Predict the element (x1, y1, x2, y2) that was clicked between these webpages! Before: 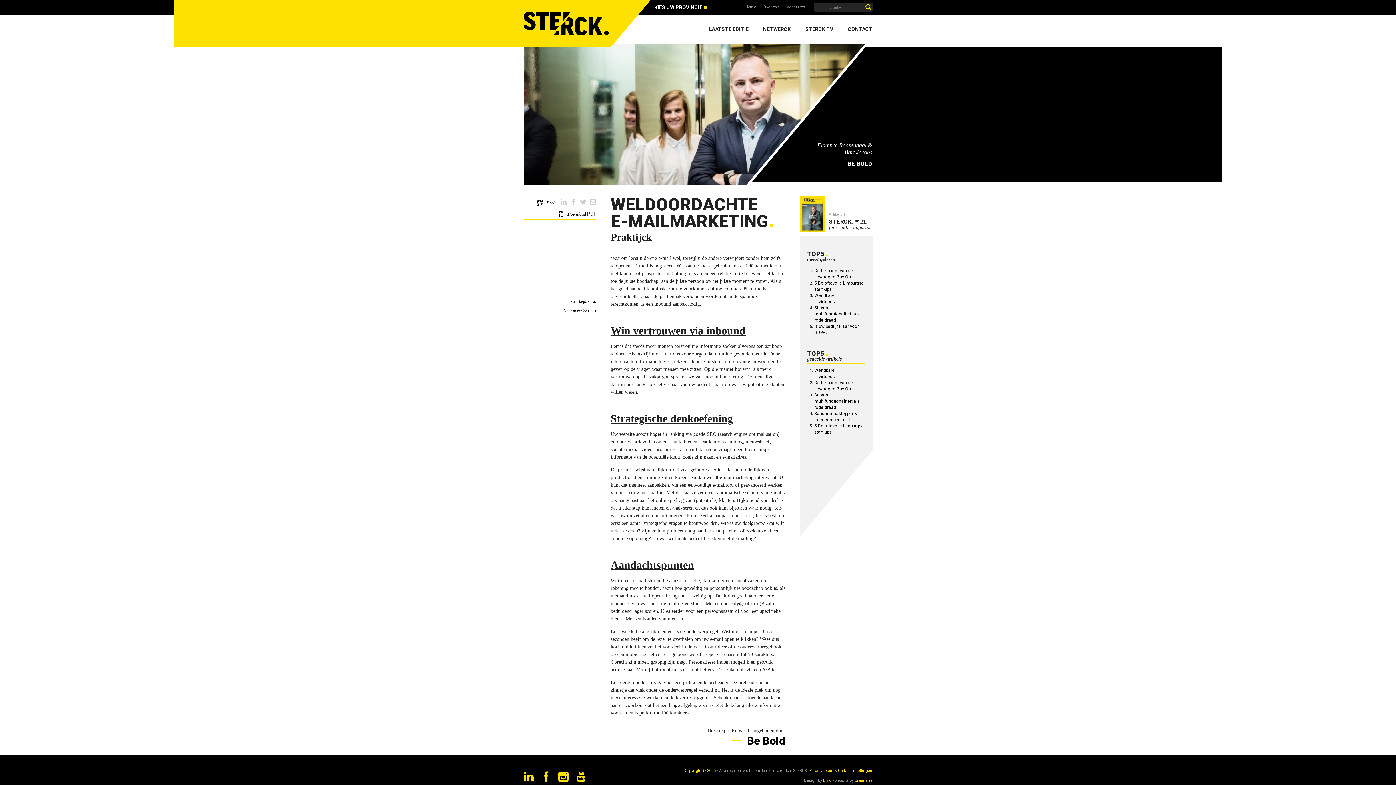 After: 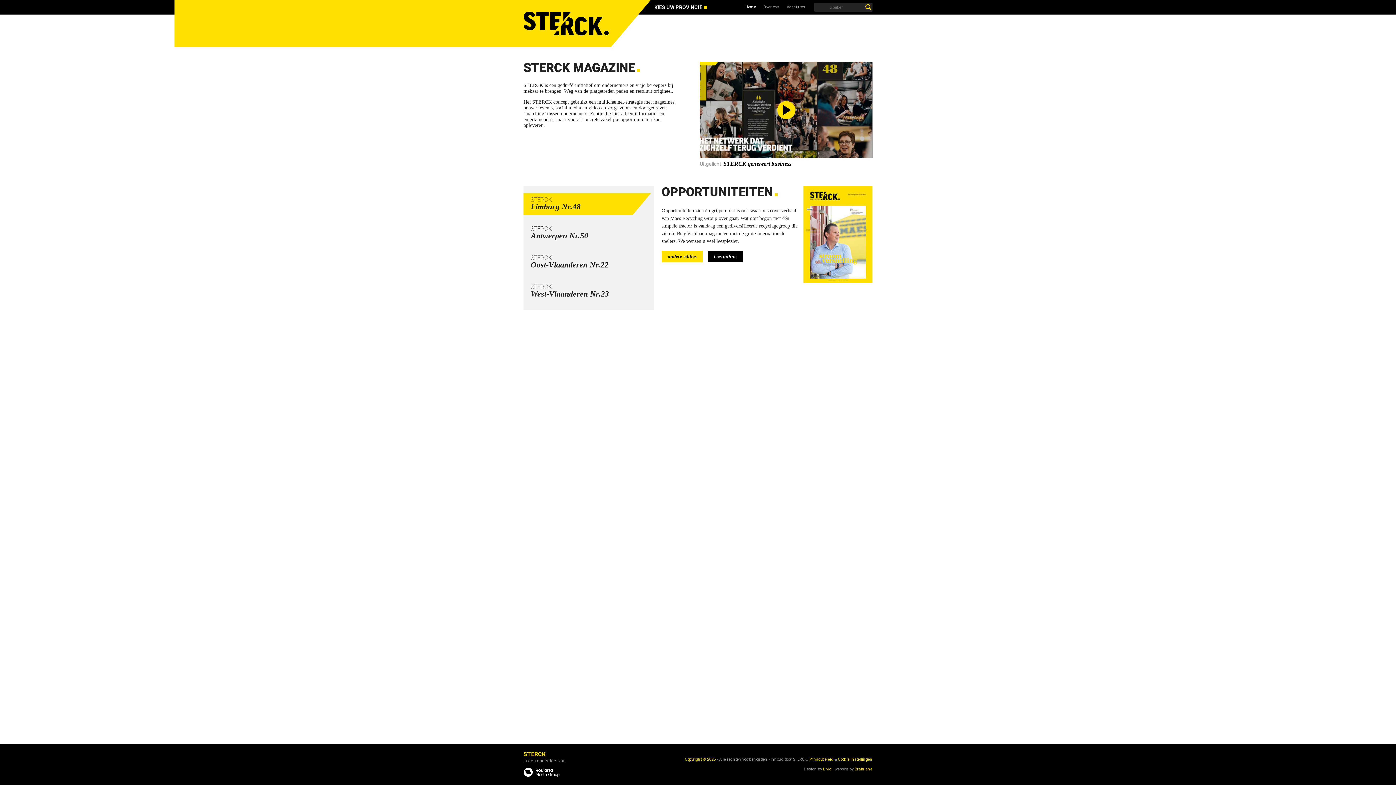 Action: bbox: (745, 4, 756, 9) label: Home